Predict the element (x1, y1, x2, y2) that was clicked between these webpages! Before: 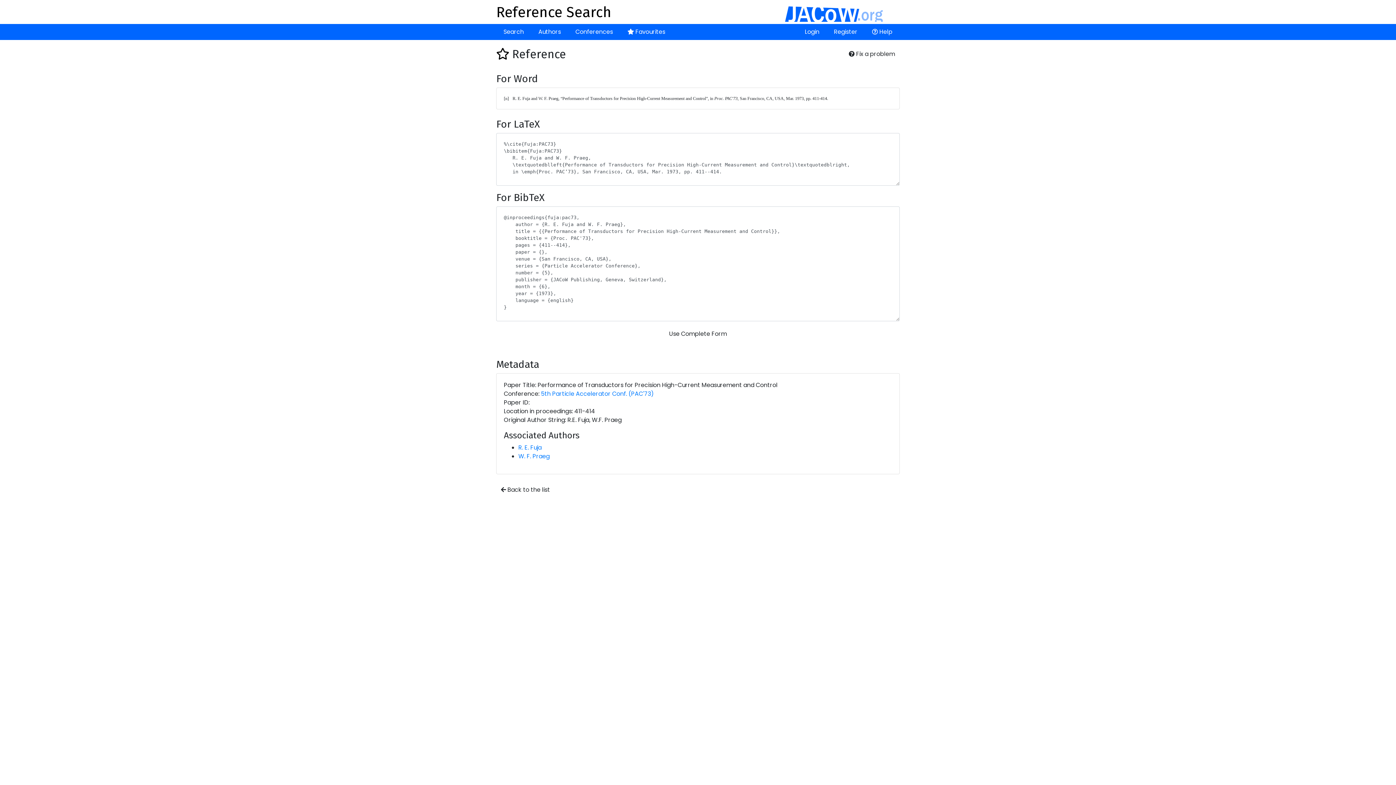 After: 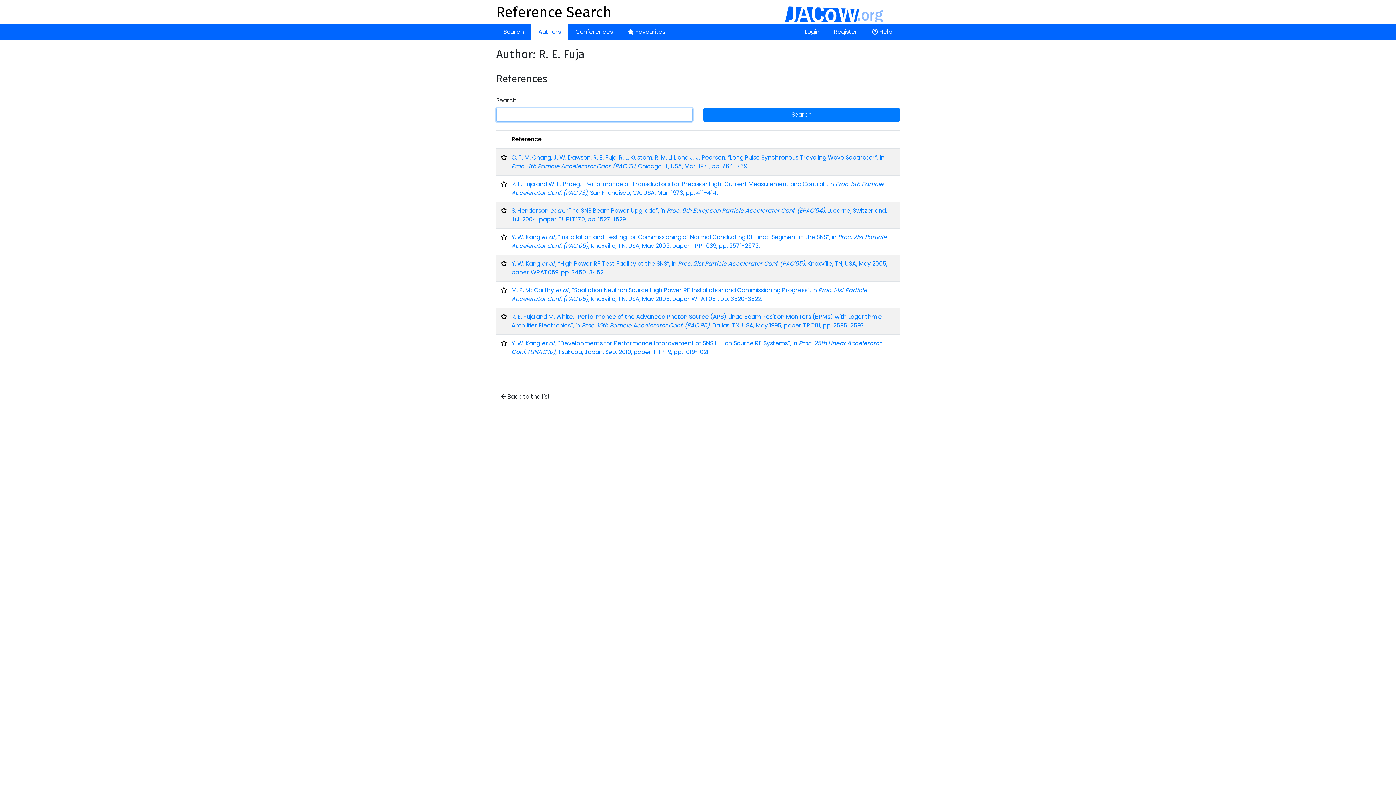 Action: label: R. E. Fuja bbox: (518, 443, 541, 452)